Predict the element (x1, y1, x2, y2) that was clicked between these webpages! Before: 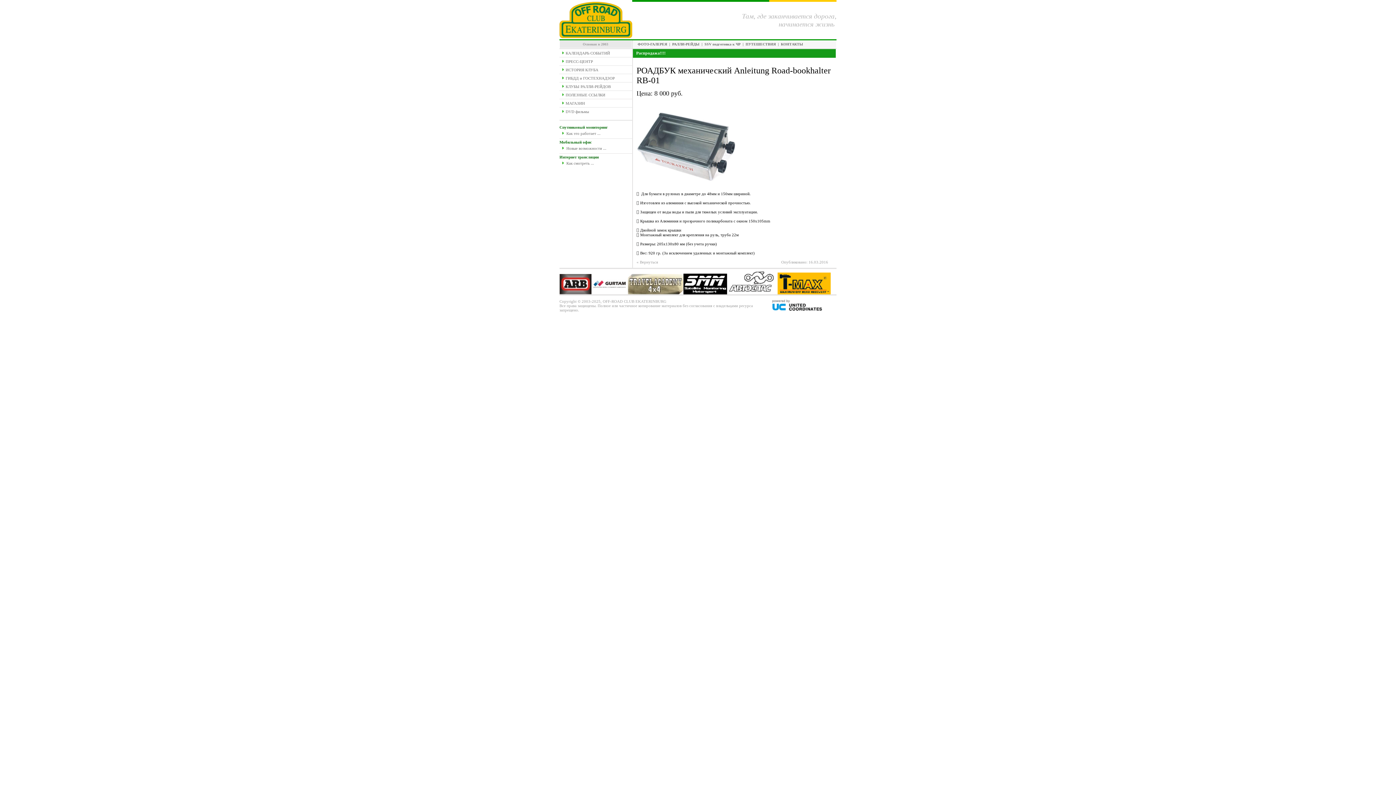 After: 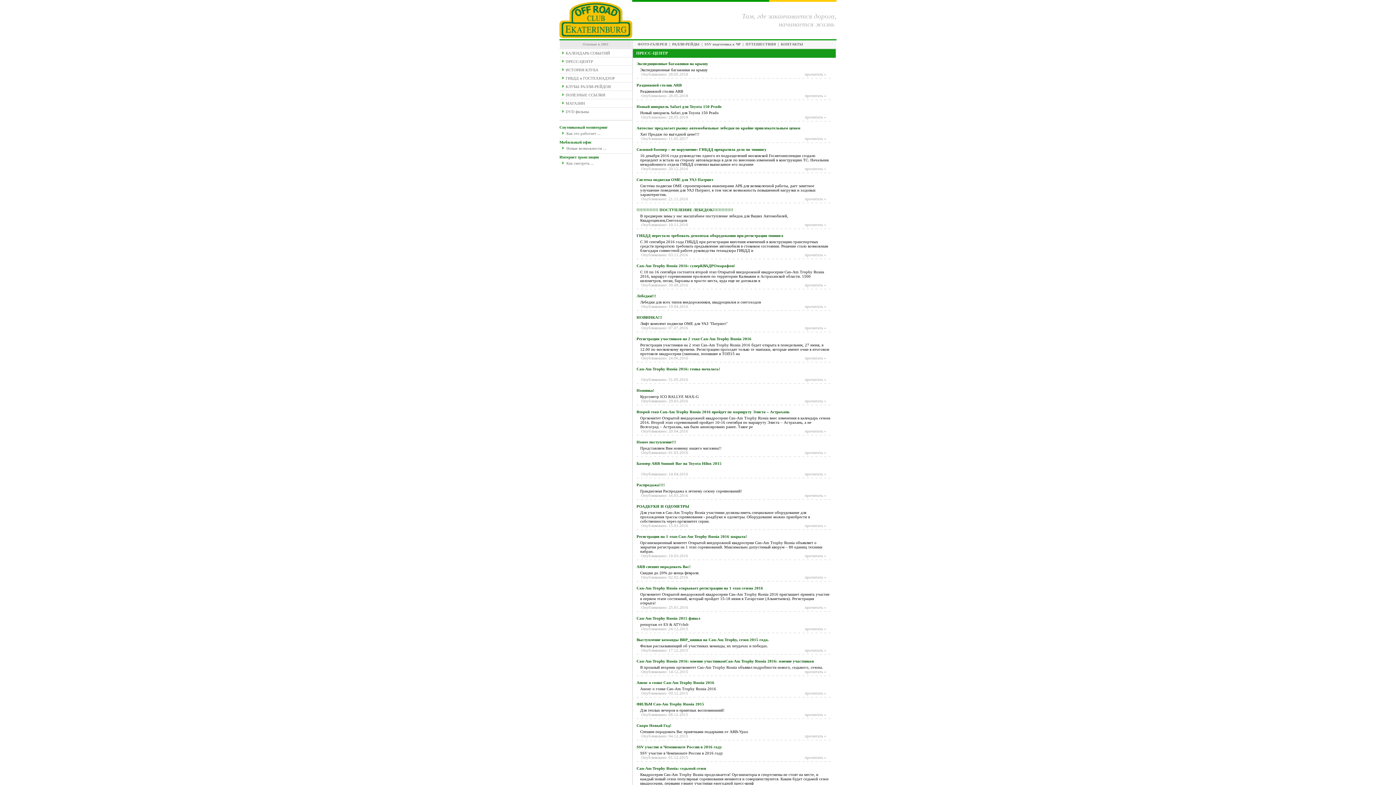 Action: bbox: (636, 260, 658, 264) label: « Вернуться